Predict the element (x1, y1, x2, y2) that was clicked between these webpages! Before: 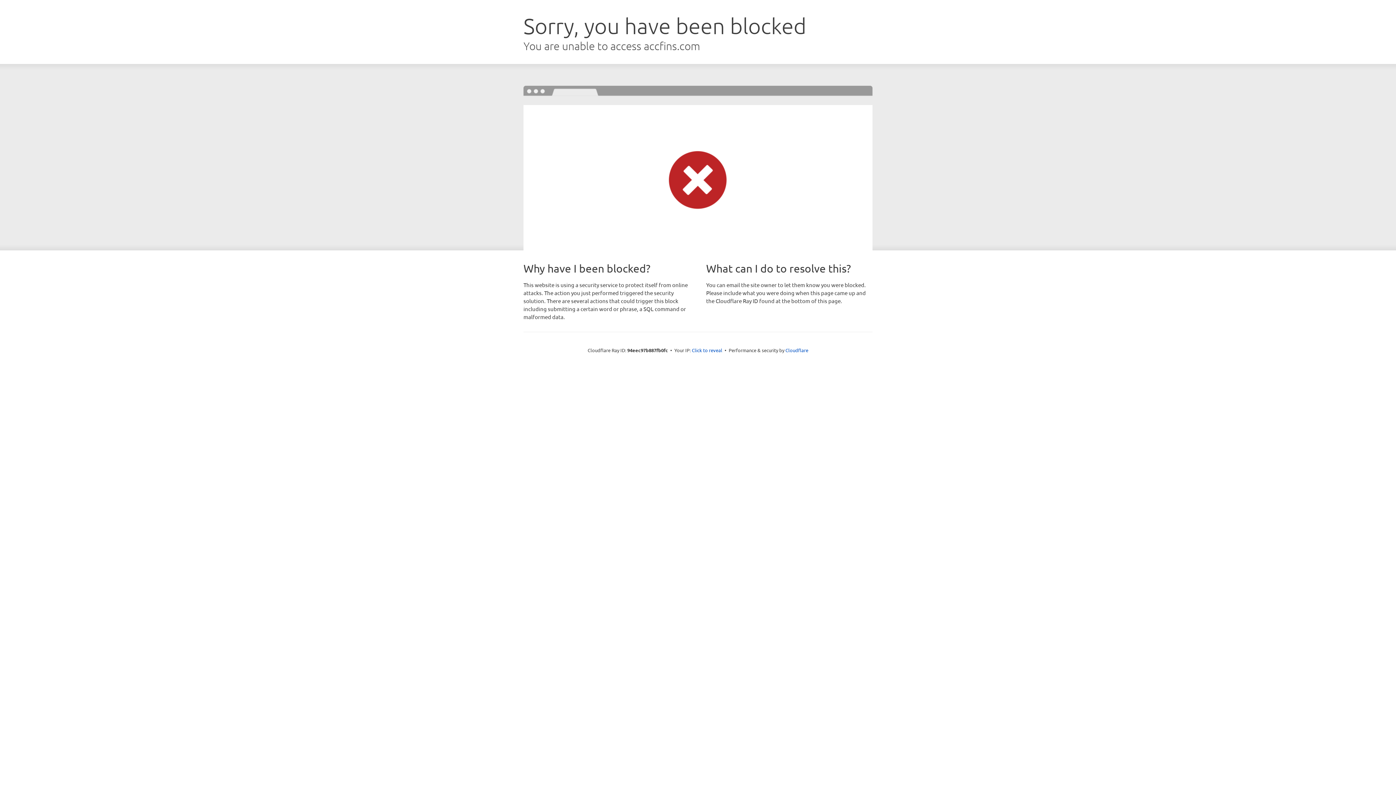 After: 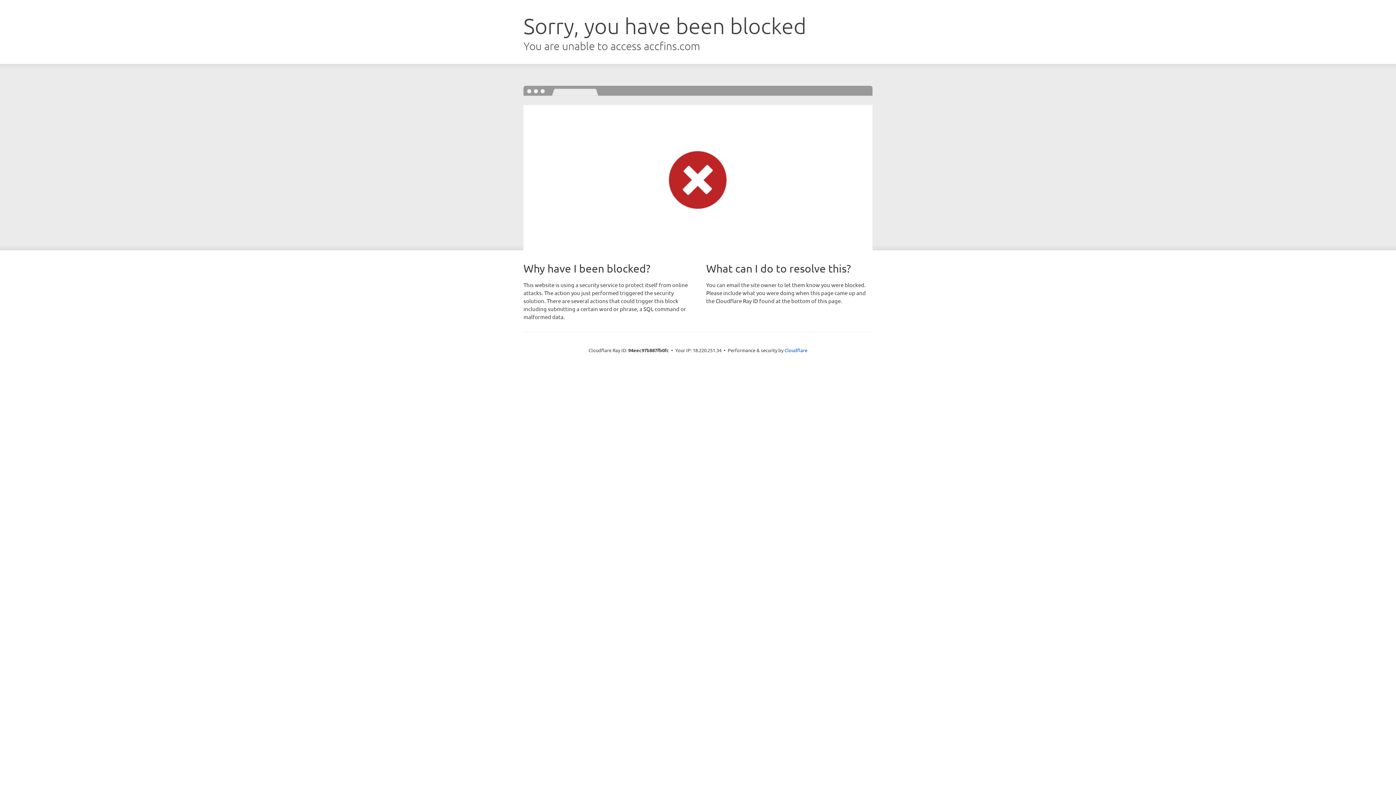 Action: bbox: (692, 346, 722, 353) label: Click to reveal